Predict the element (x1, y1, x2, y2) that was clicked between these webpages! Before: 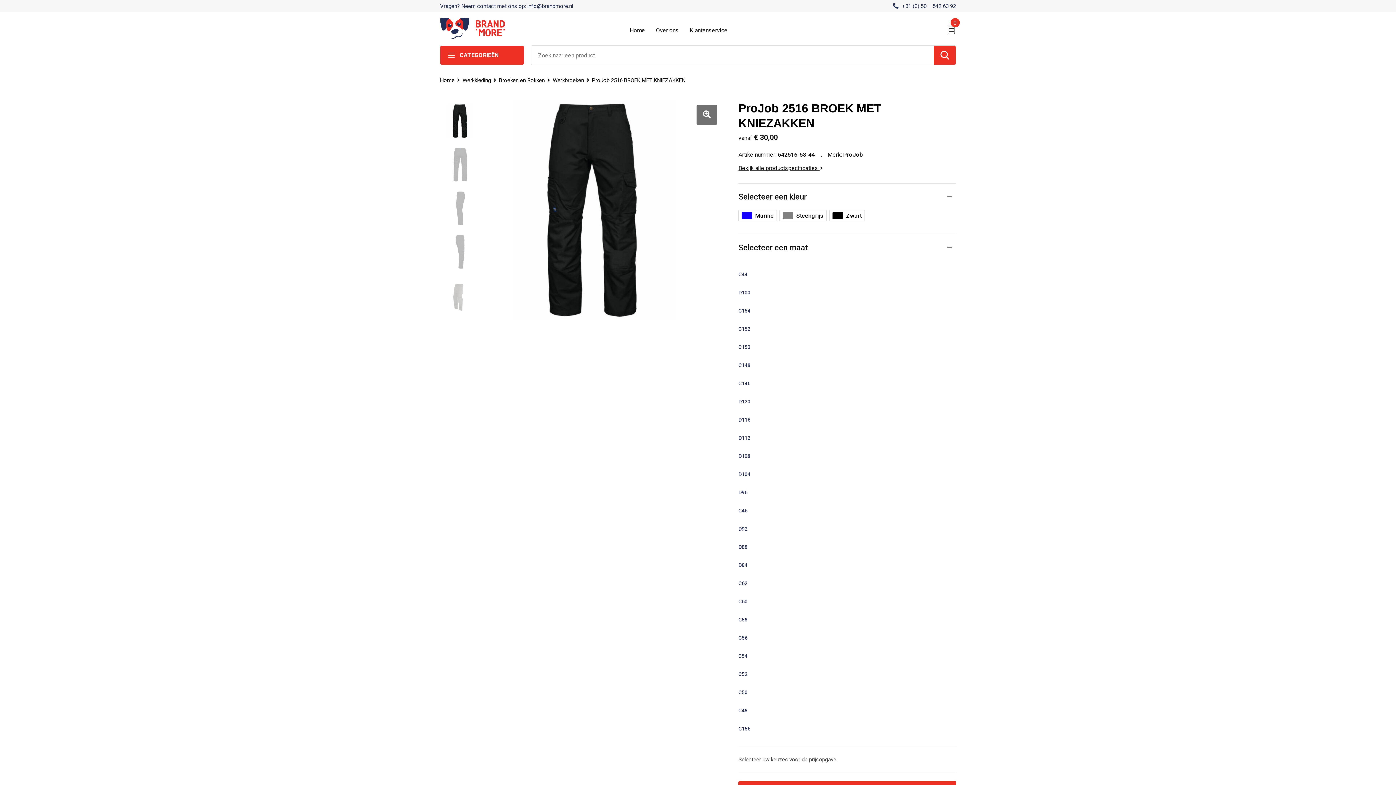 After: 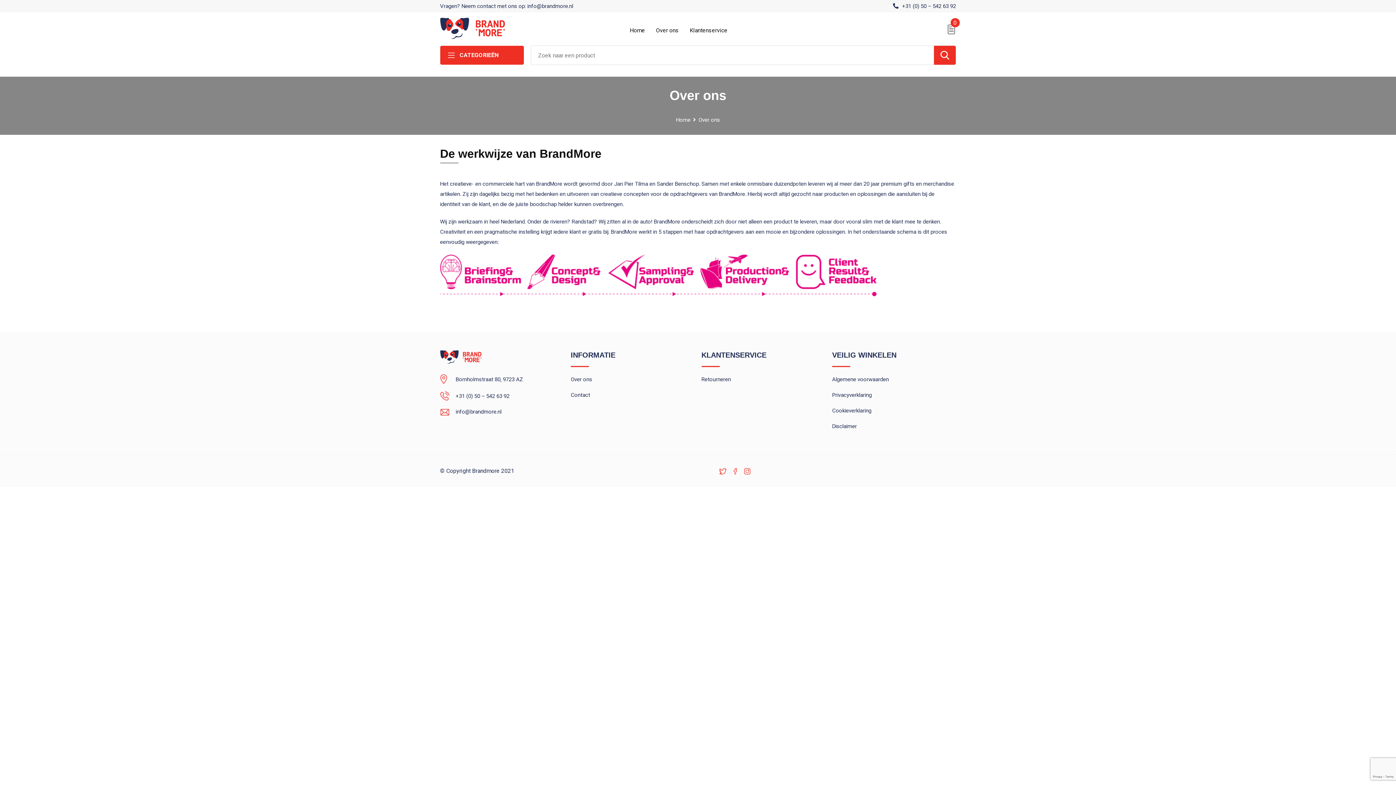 Action: bbox: (656, 20, 679, 37) label: Over ons